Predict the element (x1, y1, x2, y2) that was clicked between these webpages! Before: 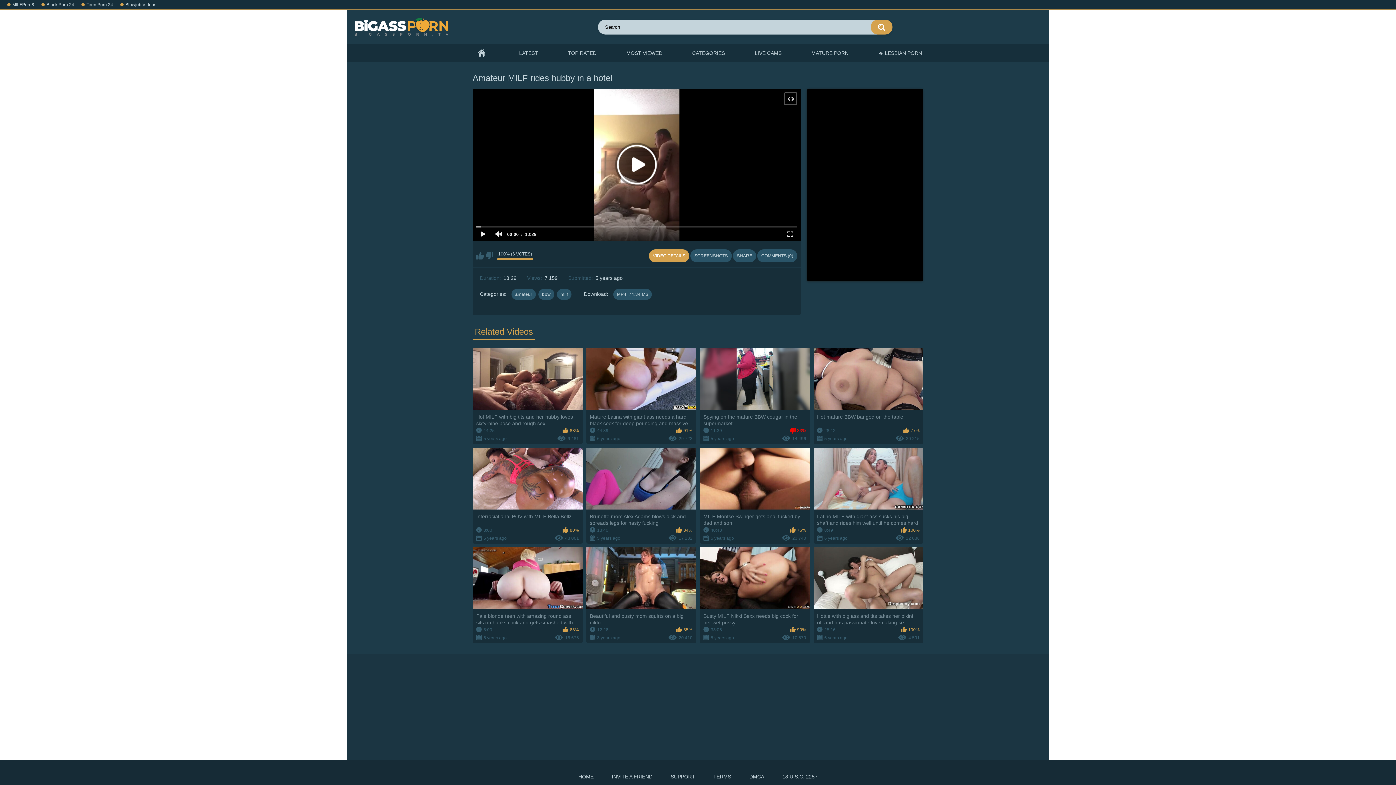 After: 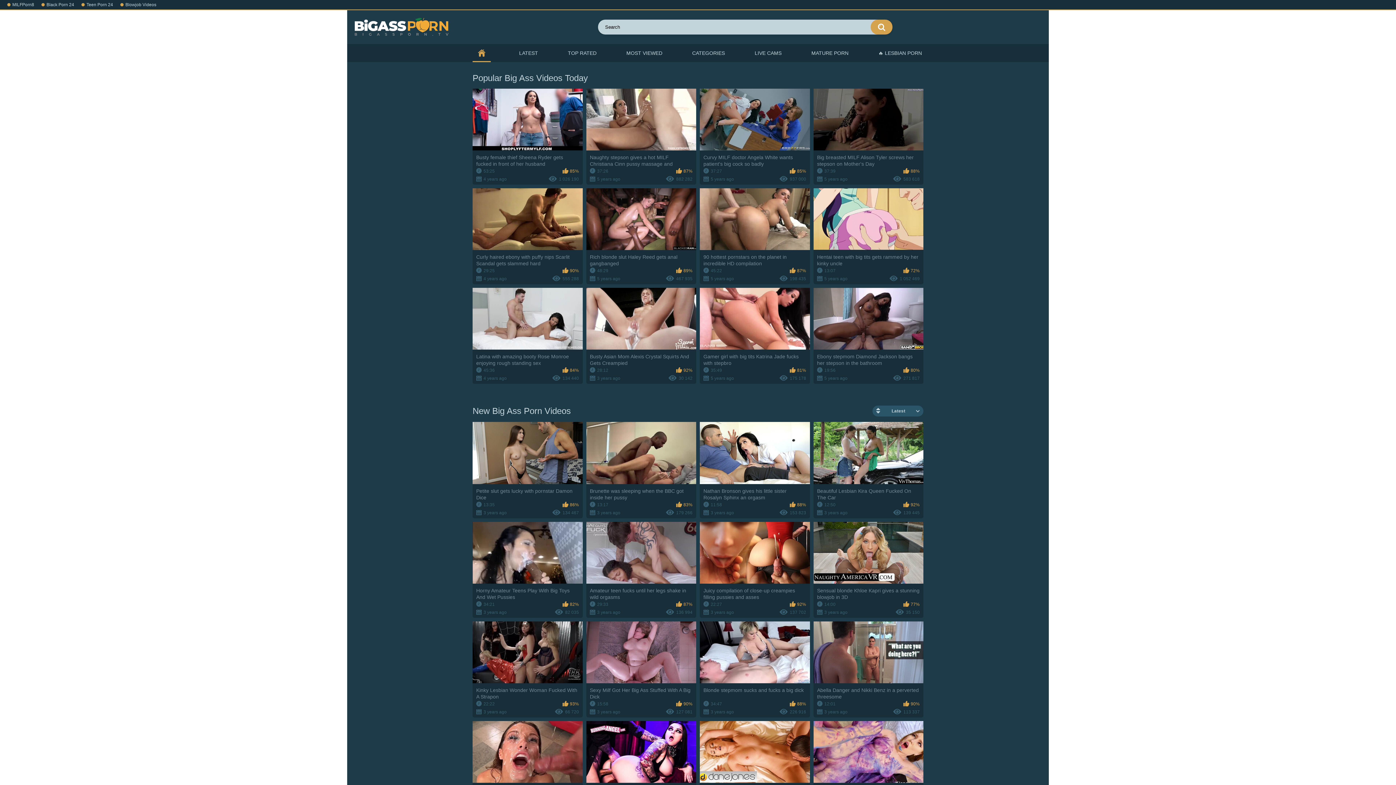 Action: bbox: (472, 44, 490, 62) label: HOME